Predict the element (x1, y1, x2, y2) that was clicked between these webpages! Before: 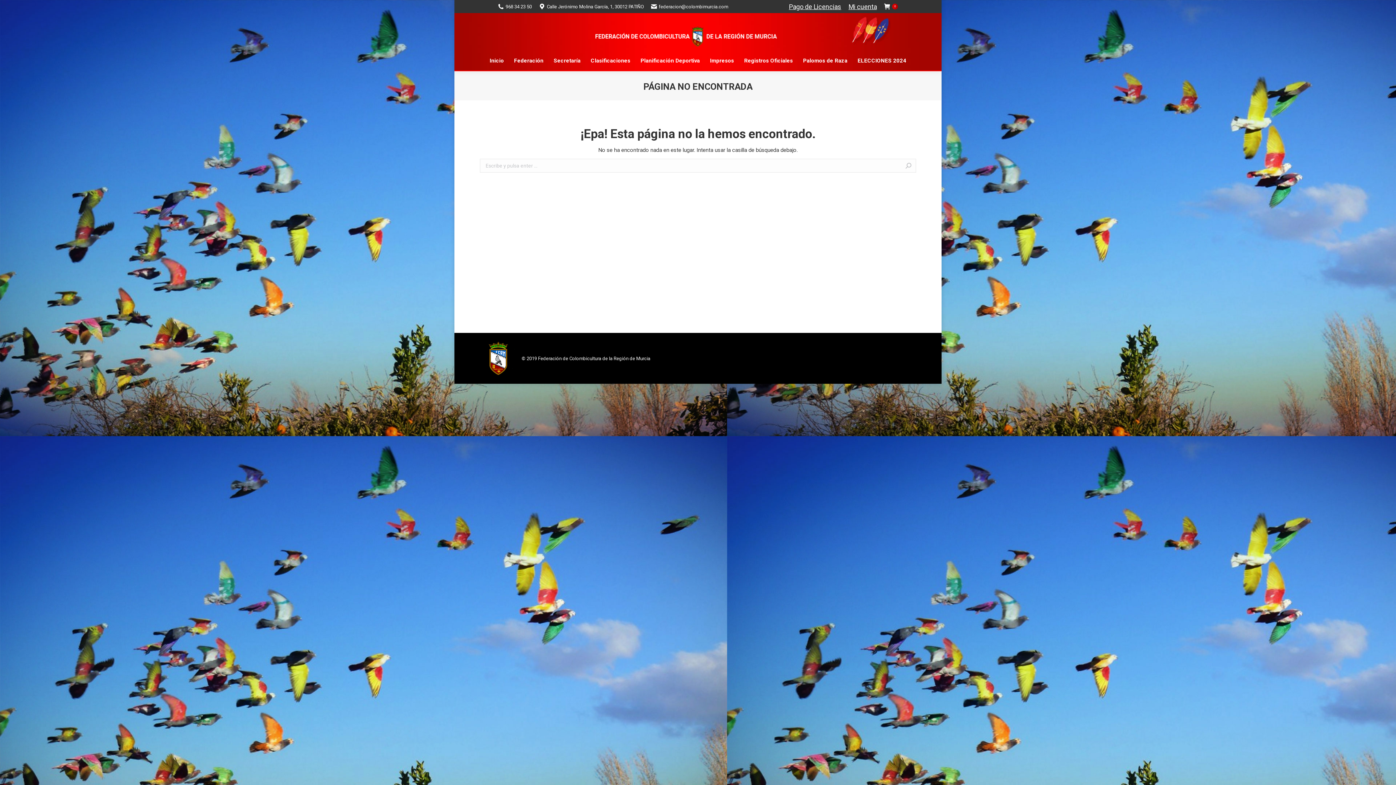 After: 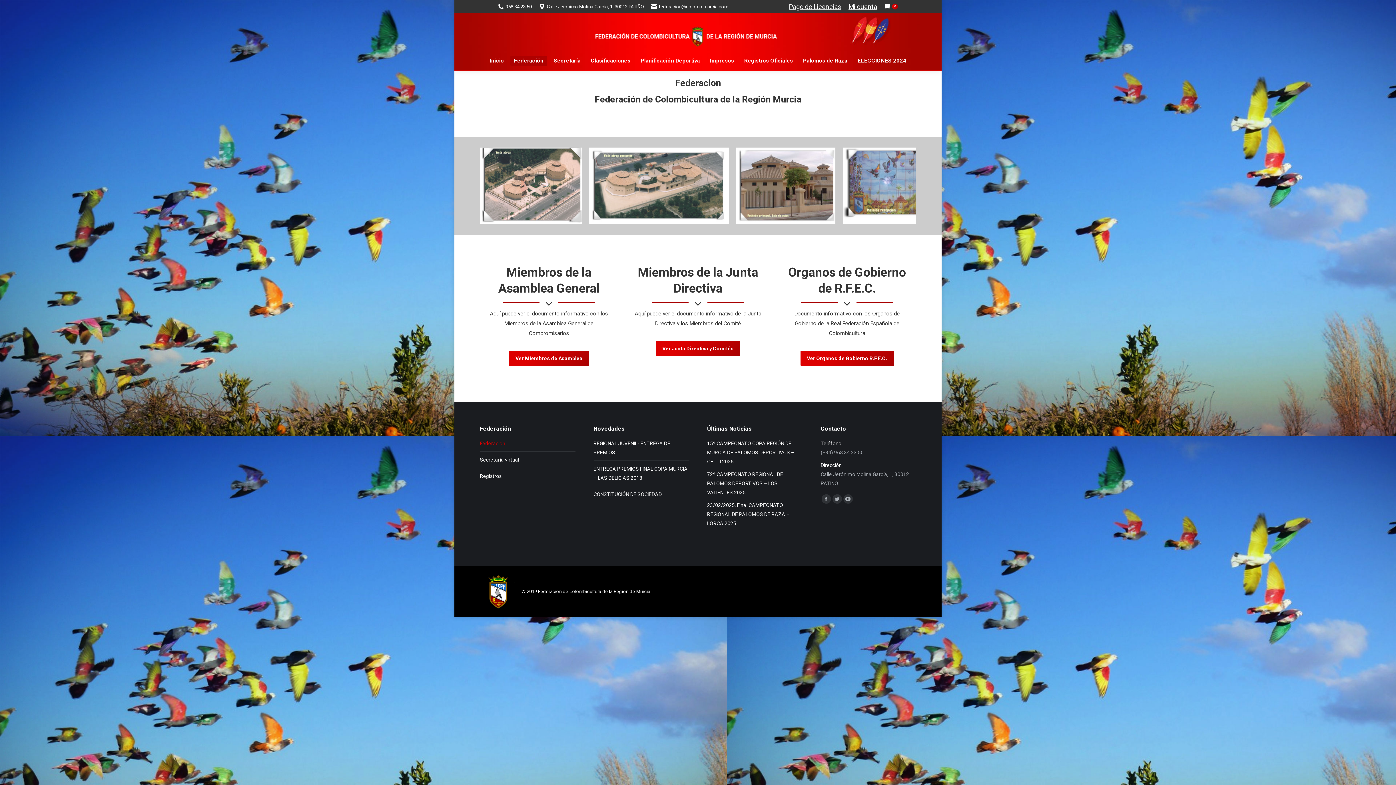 Action: label: Federación bbox: (510, 55, 547, 66)